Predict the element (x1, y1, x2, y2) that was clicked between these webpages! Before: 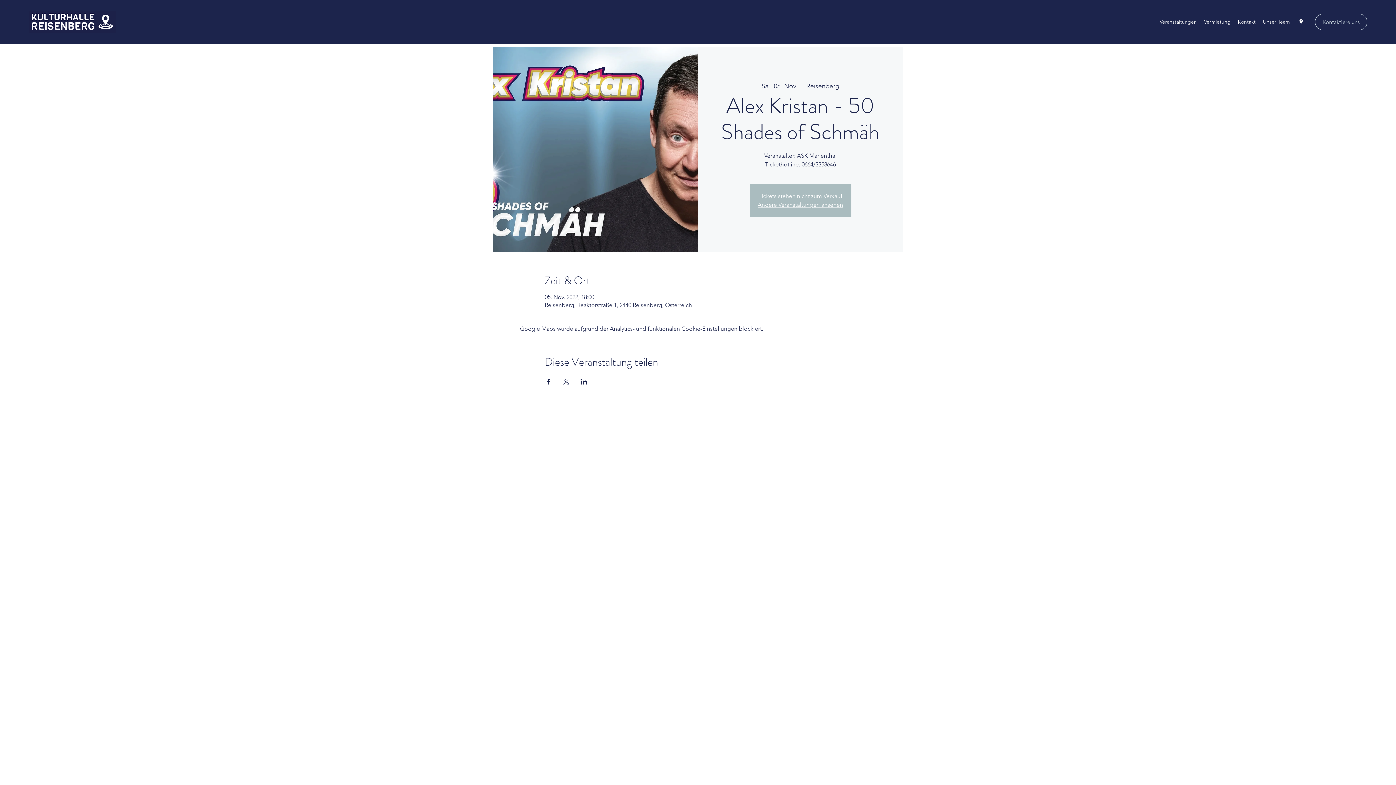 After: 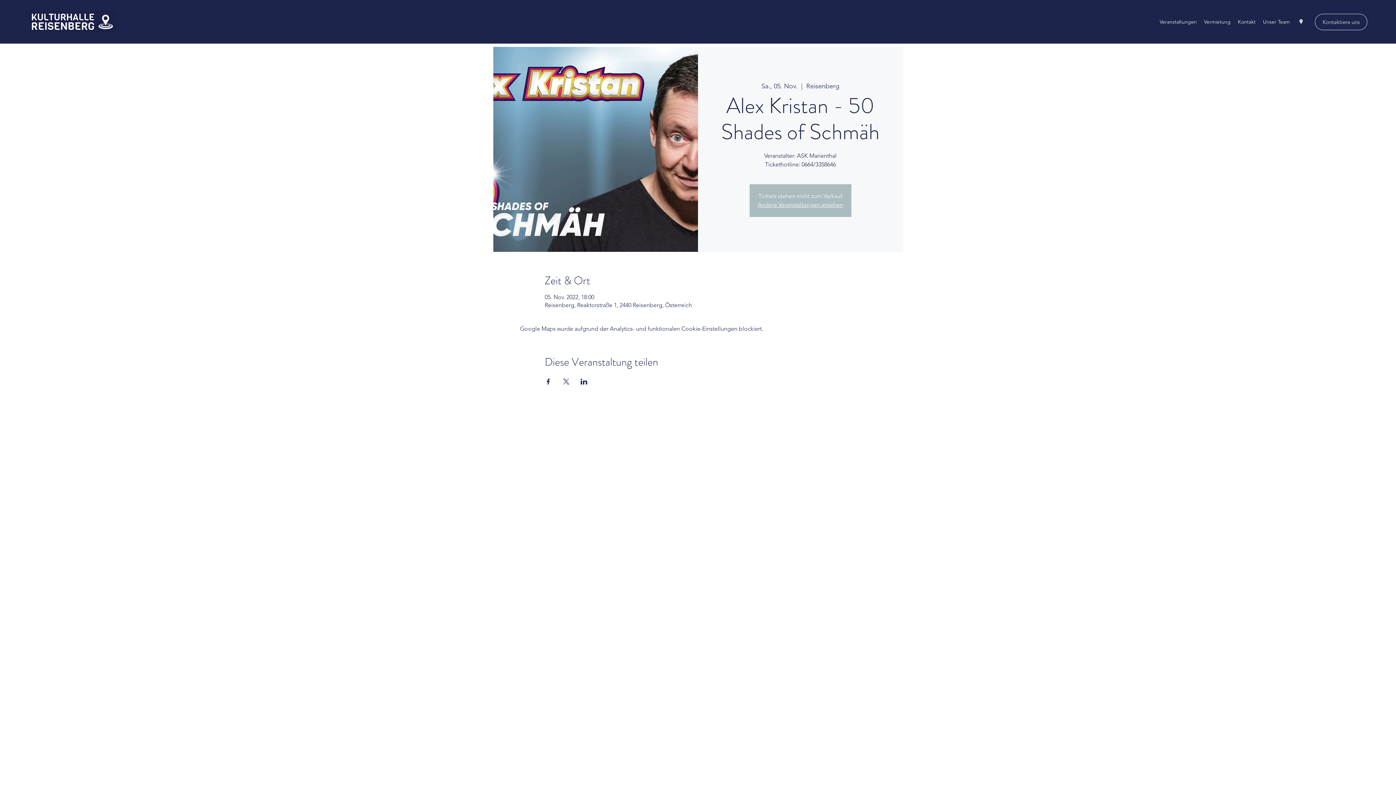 Action: label: Veranstaltung teilen auf X bbox: (562, 378, 569, 384)